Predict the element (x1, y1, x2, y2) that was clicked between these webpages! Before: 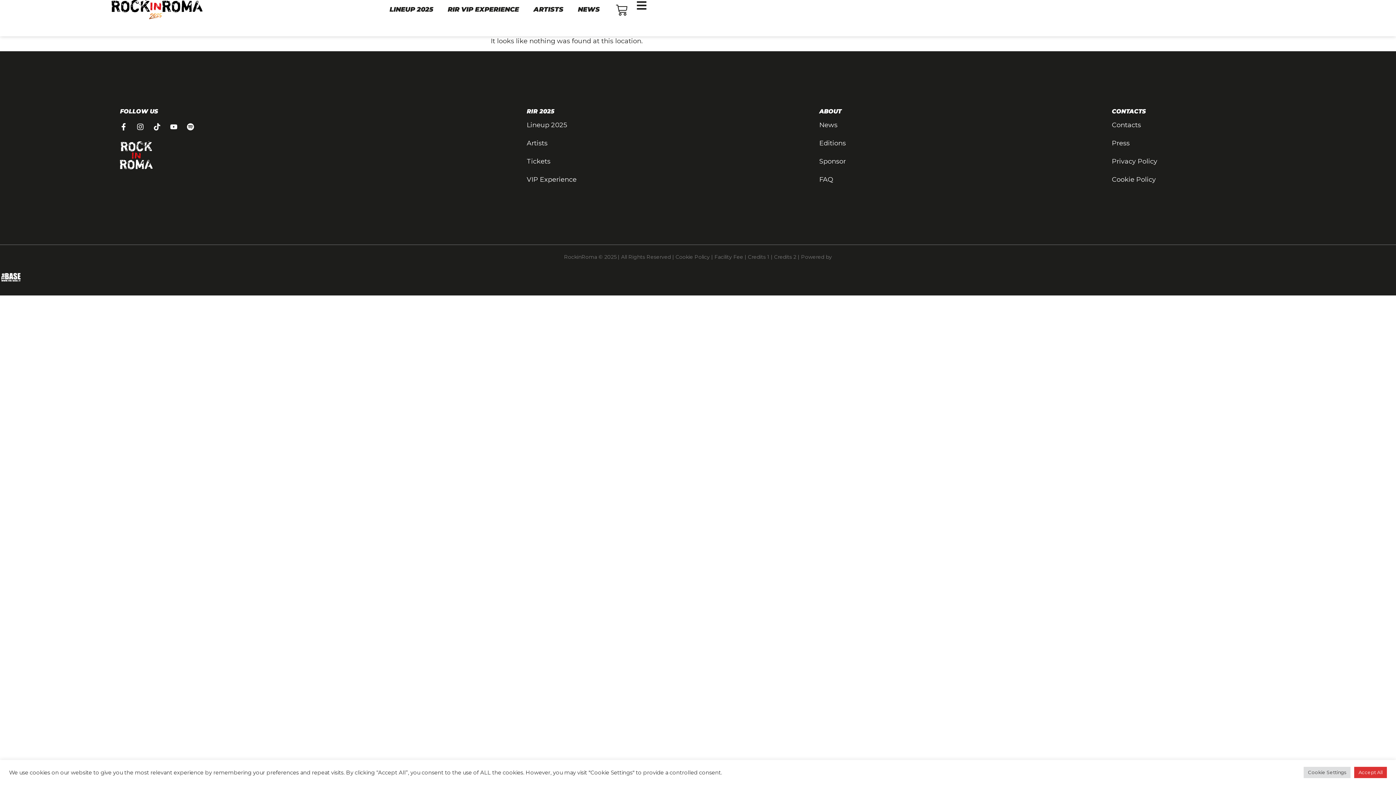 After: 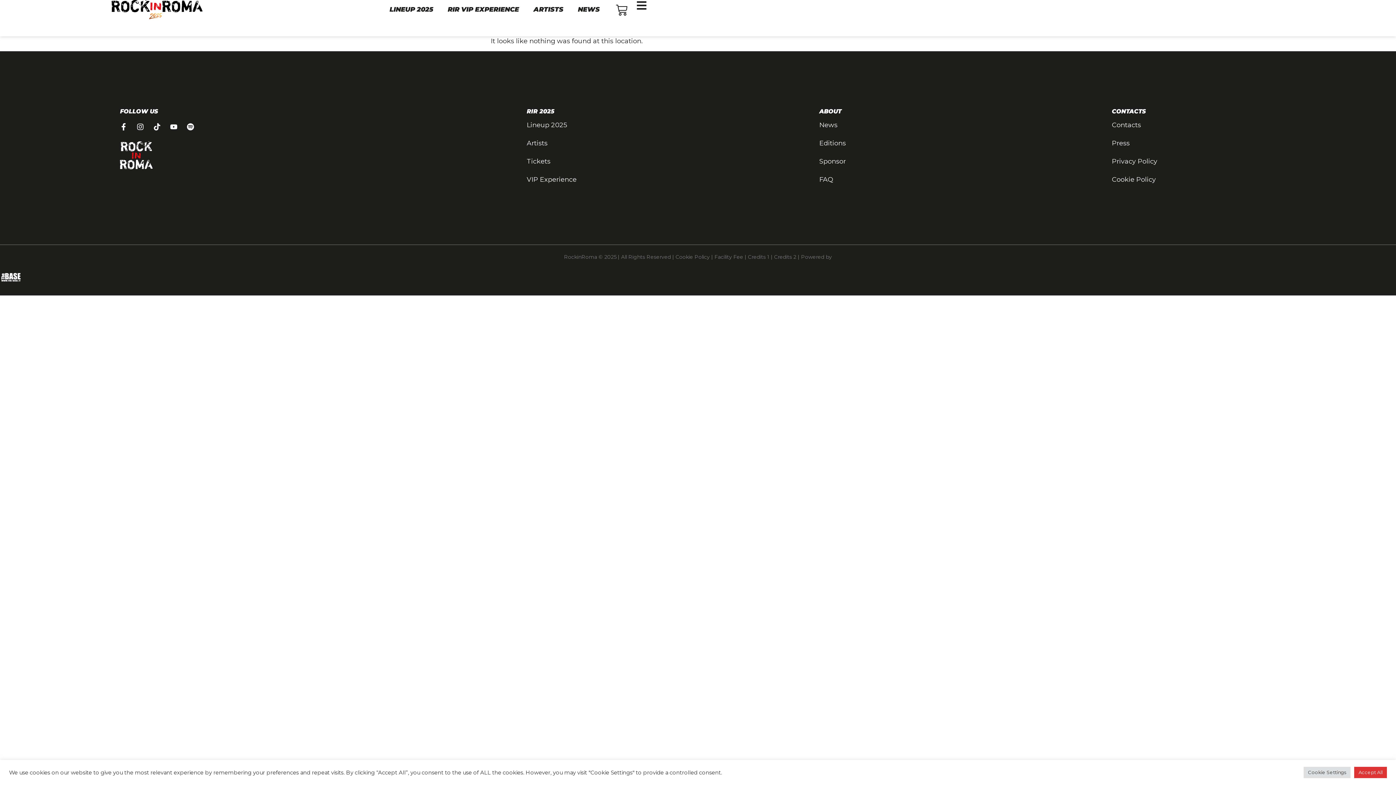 Action: bbox: (748, 253, 769, 260) label: Credits 1